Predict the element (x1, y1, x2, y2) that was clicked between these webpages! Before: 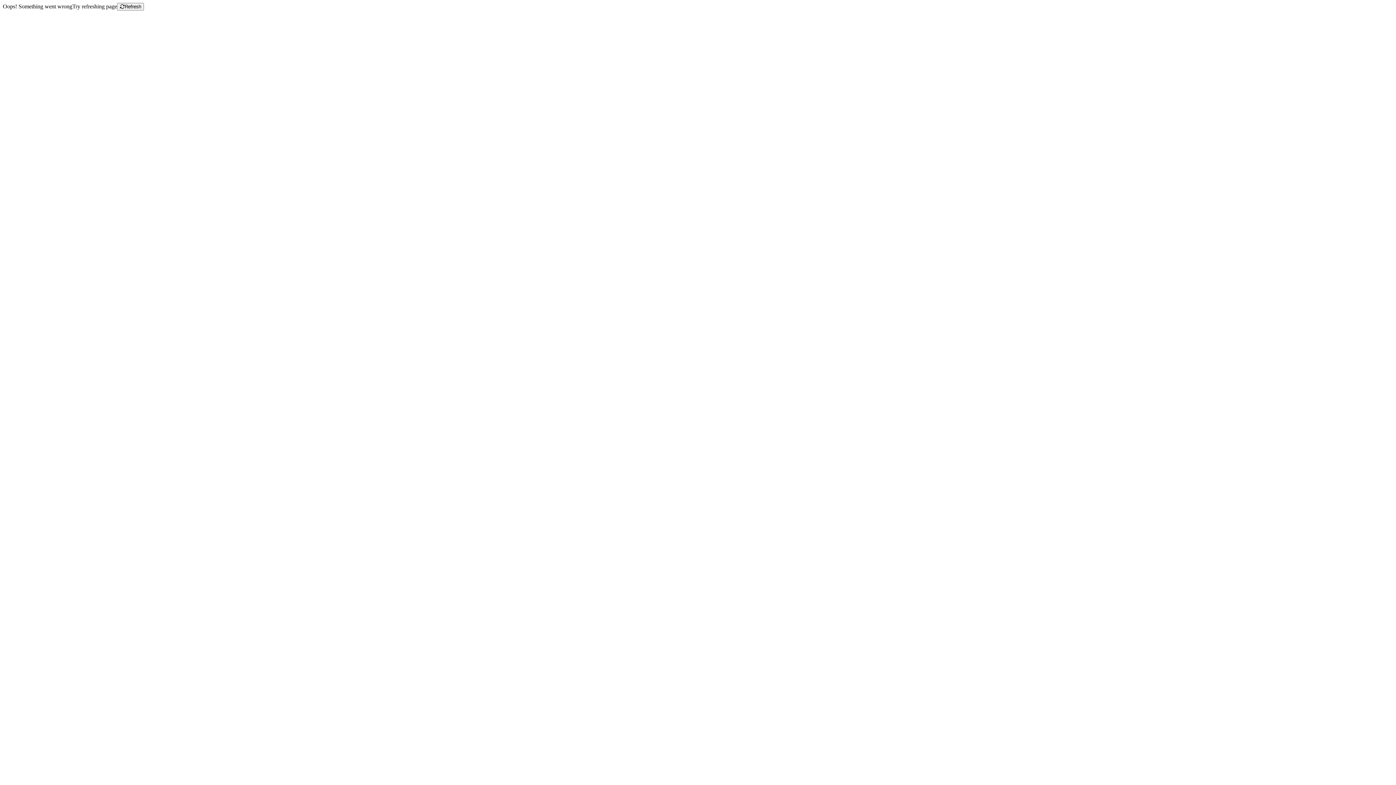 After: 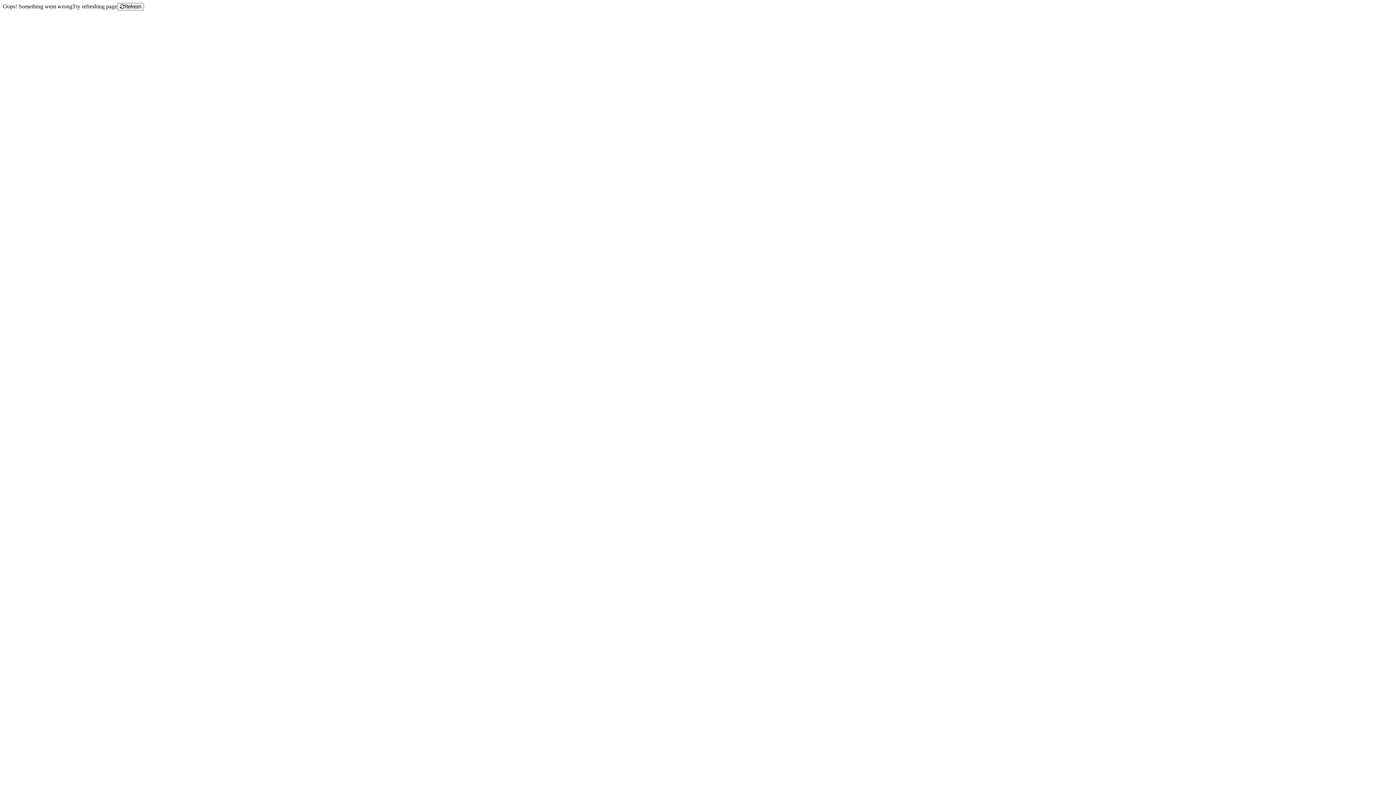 Action: label: Refresh bbox: (117, 2, 144, 10)